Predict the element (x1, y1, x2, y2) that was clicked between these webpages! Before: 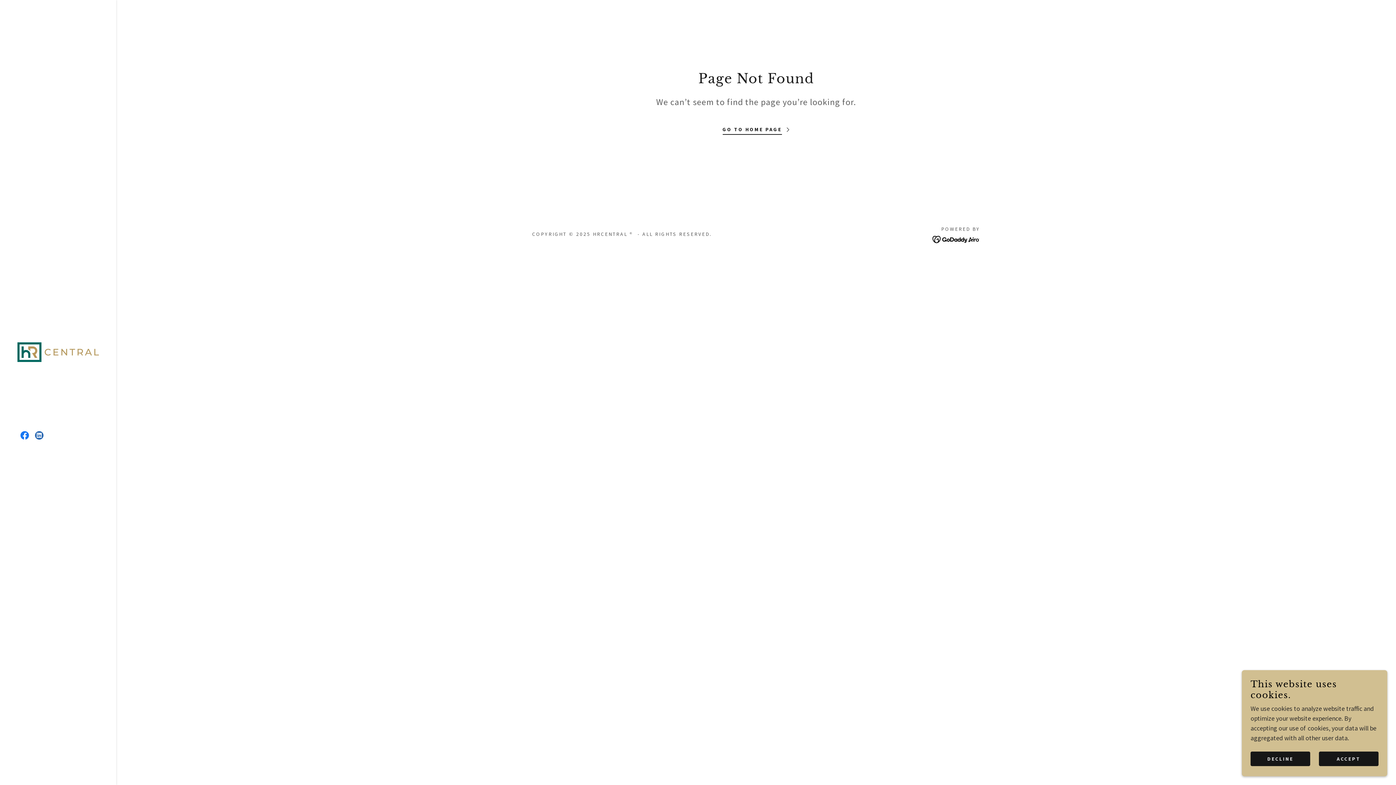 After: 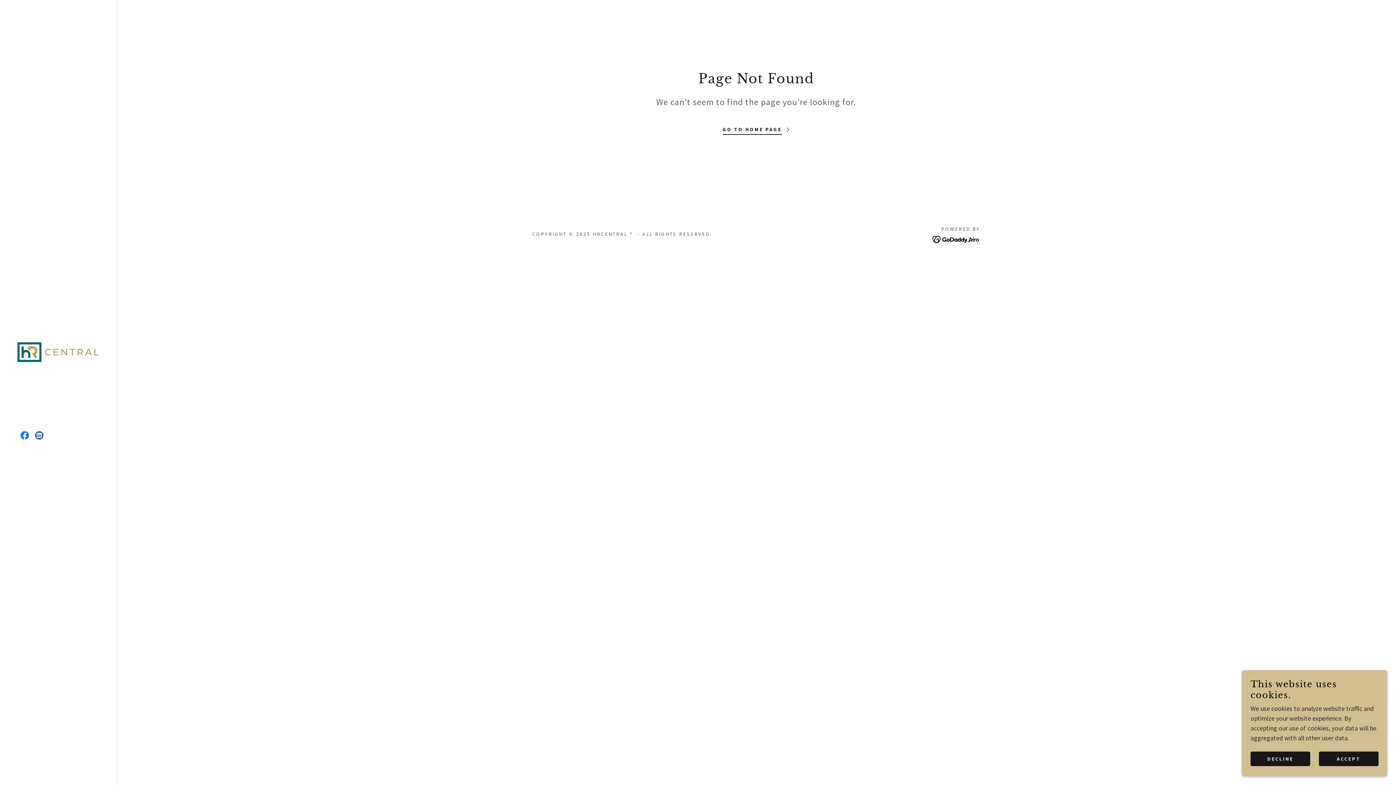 Action: label: Facebook bbox: (17, 428, 32, 443)